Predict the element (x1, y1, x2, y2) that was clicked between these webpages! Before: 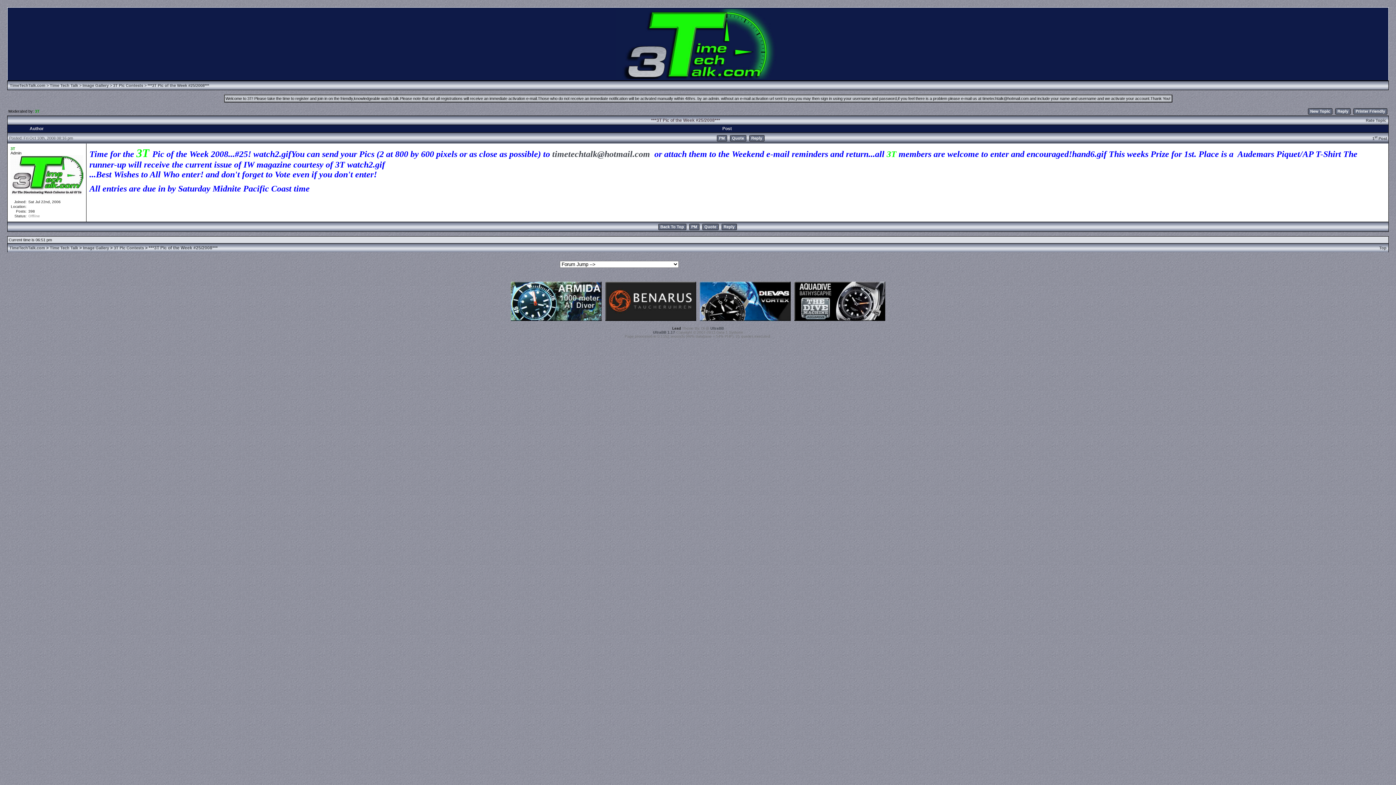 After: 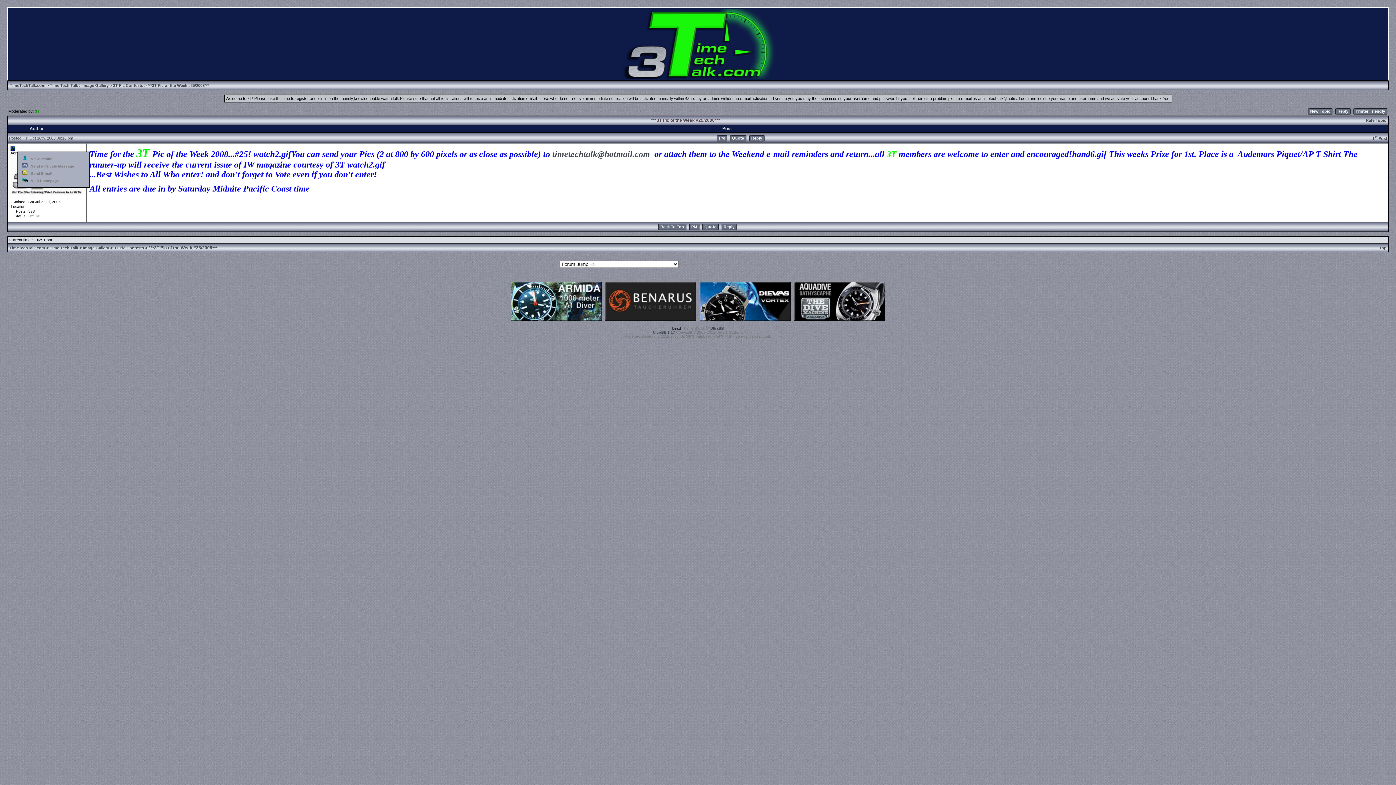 Action: label: 3T bbox: (10, 146, 15, 150)